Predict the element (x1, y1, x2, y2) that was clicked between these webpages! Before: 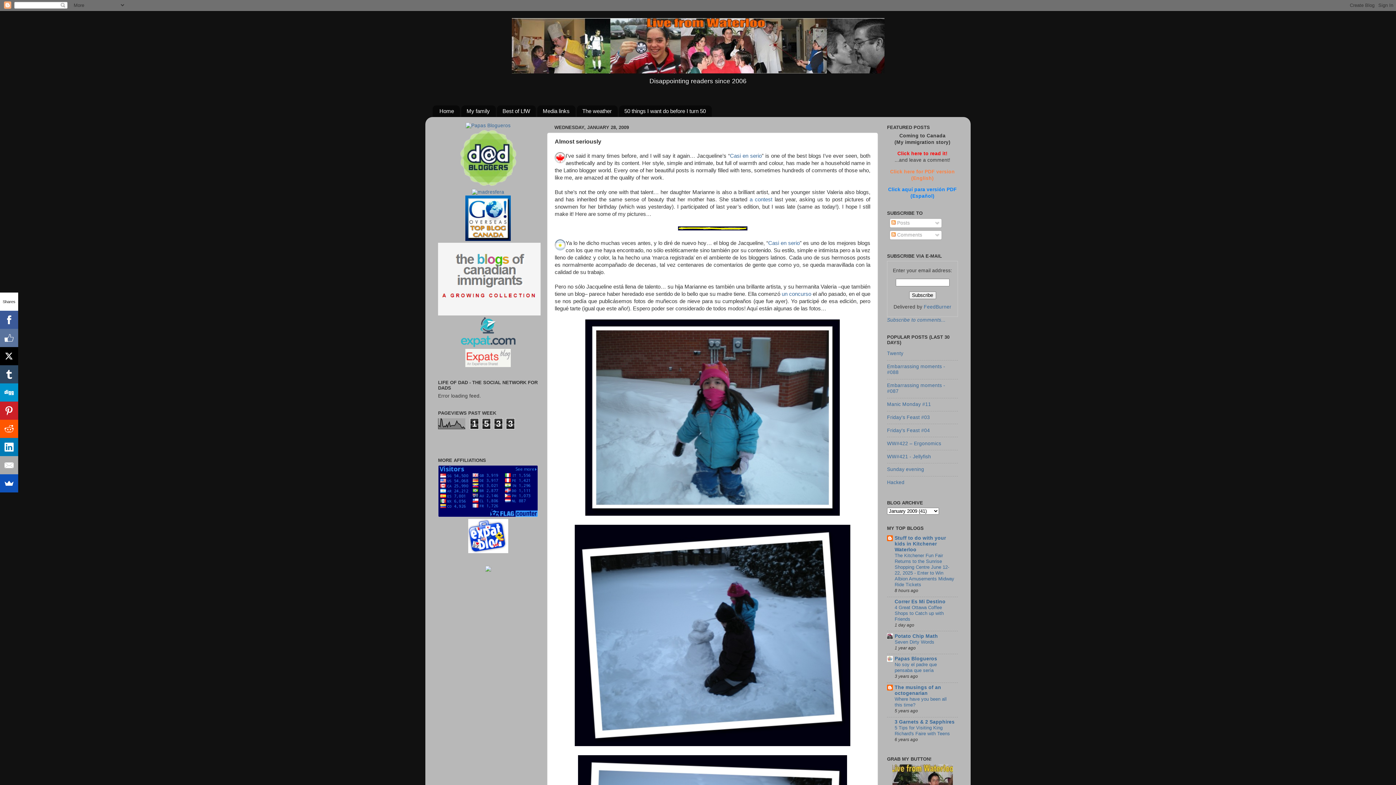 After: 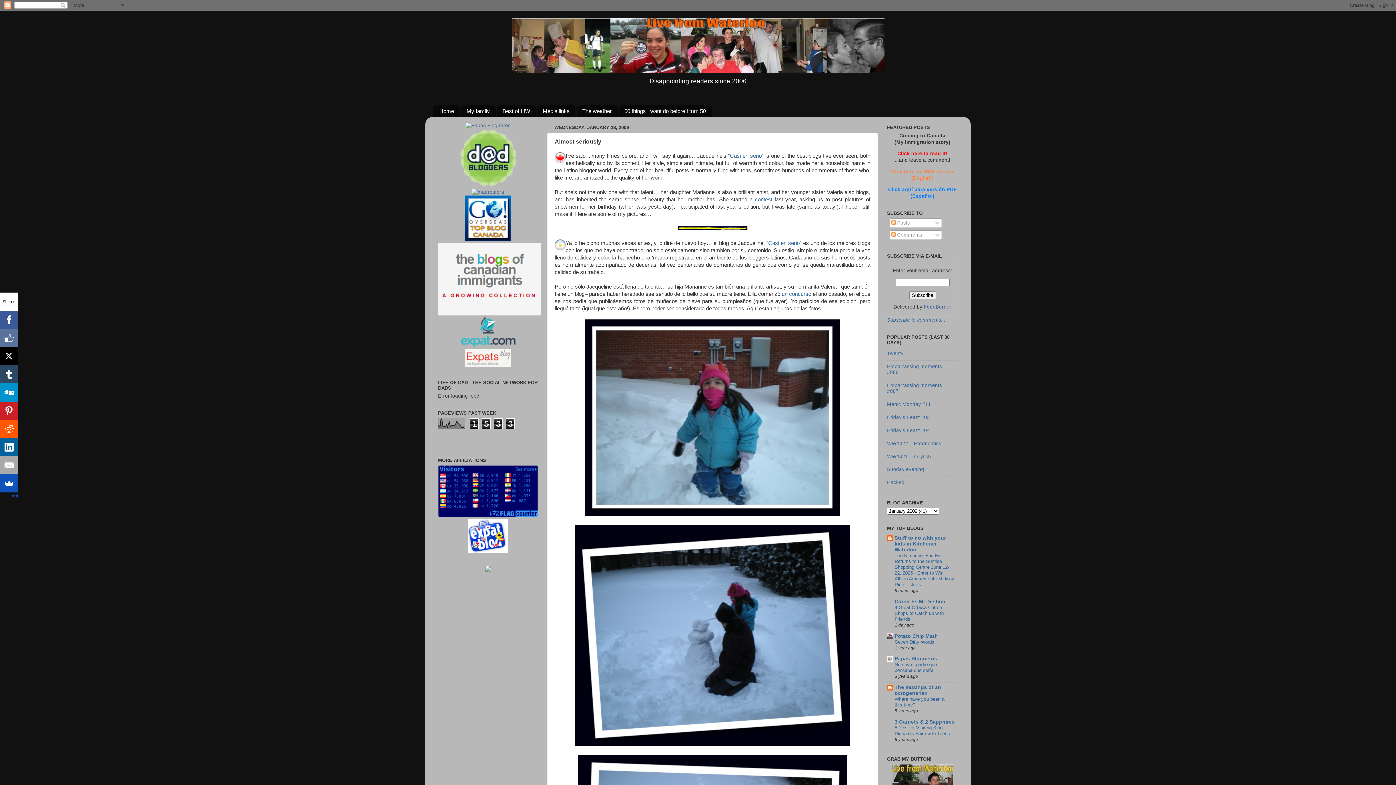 Action: bbox: (0, 438, 17, 456)